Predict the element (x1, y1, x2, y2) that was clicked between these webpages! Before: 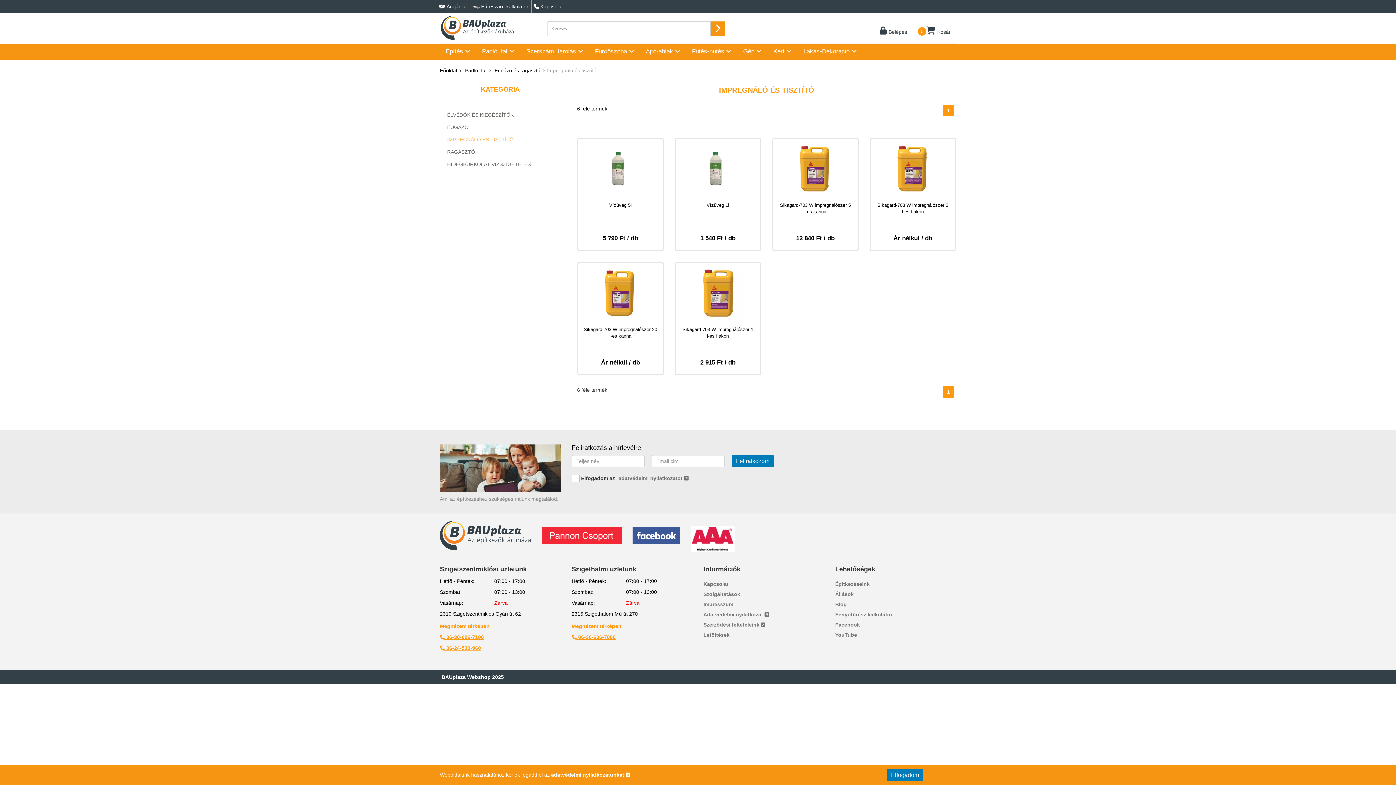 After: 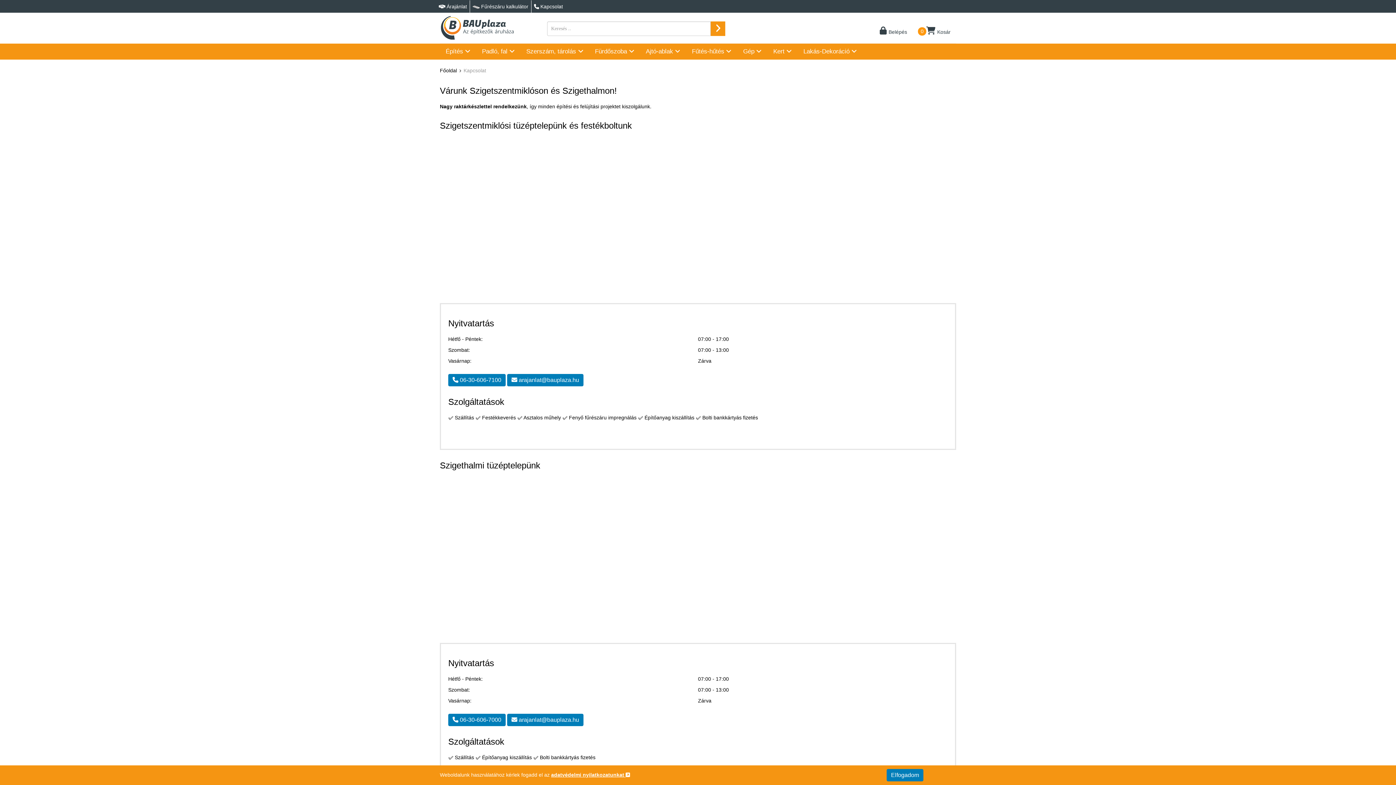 Action: bbox: (531, 0, 565, 12) label:  Kapcsolat